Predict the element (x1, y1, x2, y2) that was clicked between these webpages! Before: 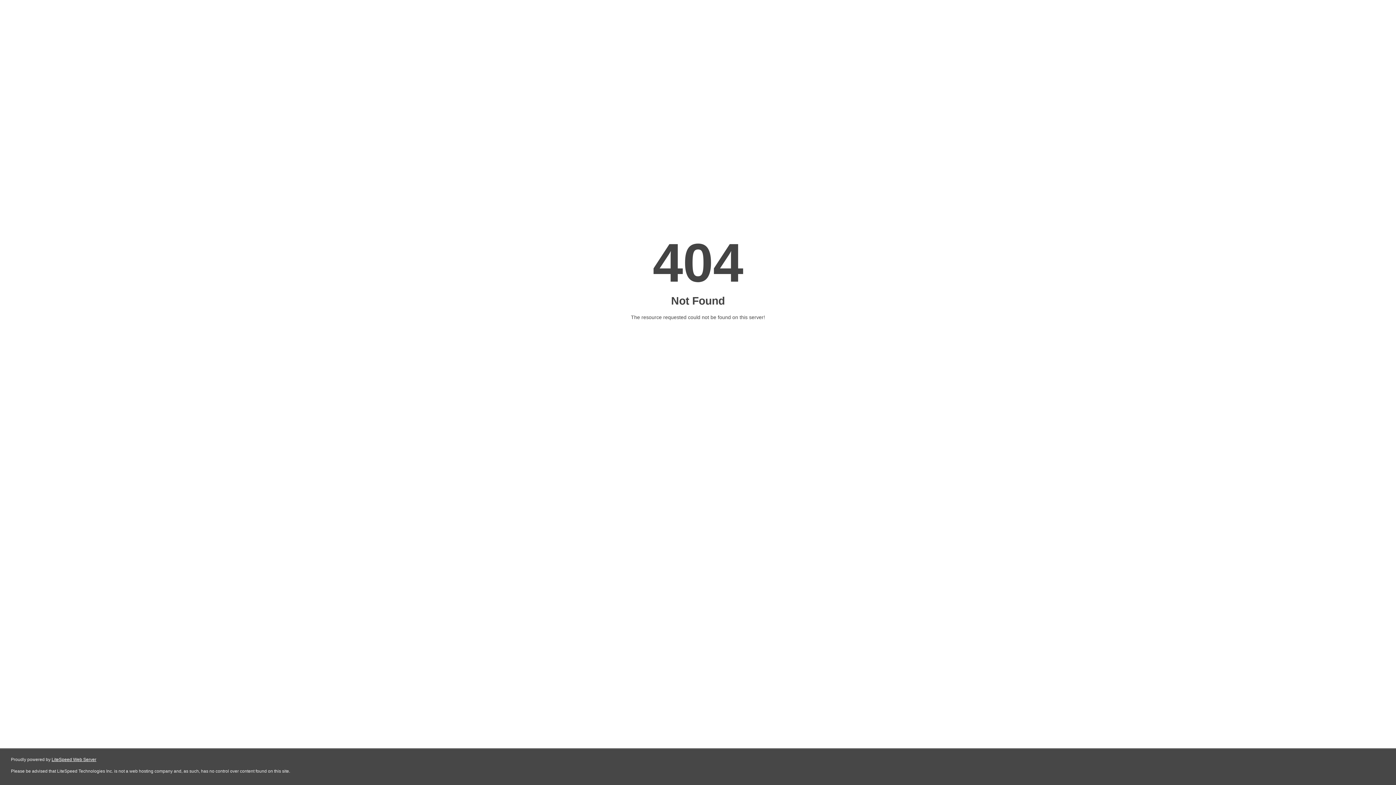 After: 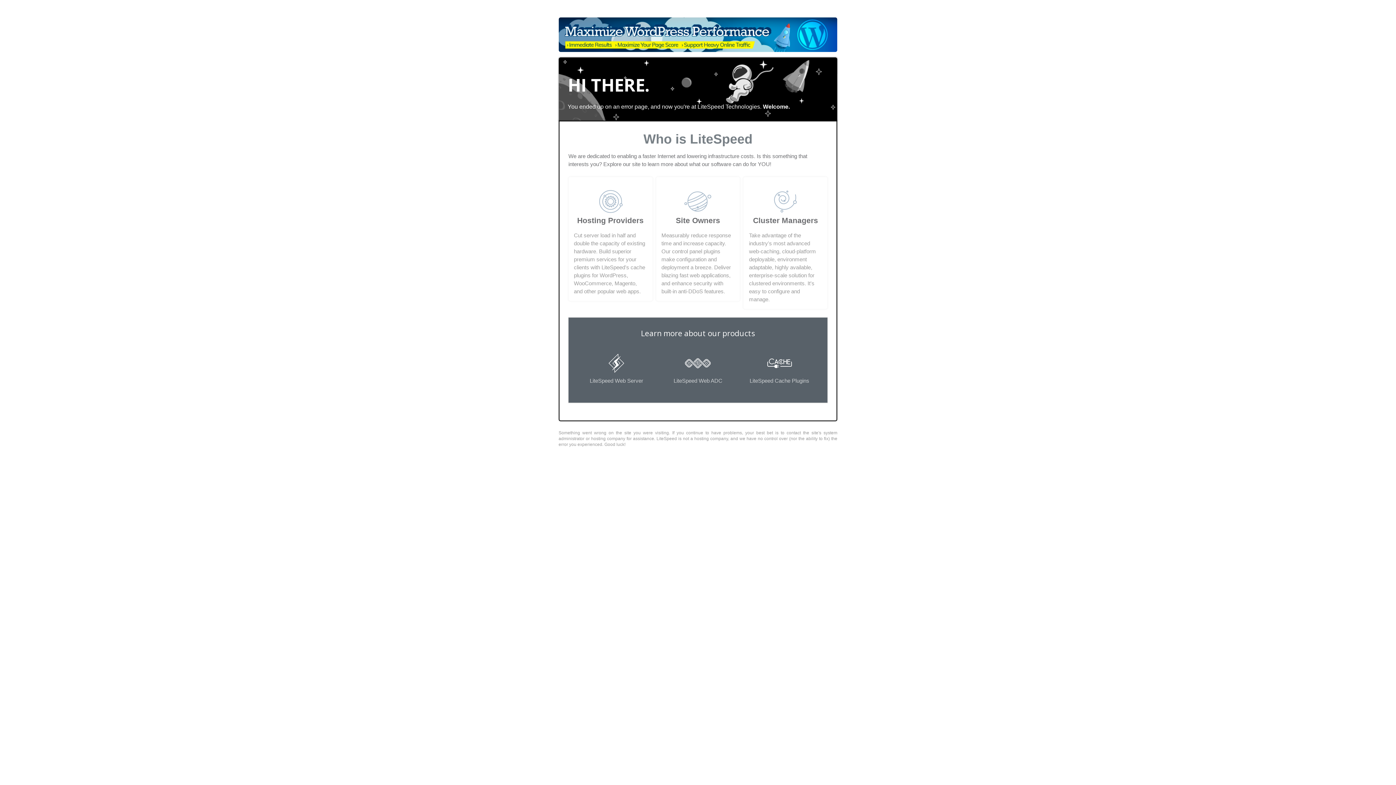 Action: bbox: (51, 757, 96, 762) label: LiteSpeed Web Server